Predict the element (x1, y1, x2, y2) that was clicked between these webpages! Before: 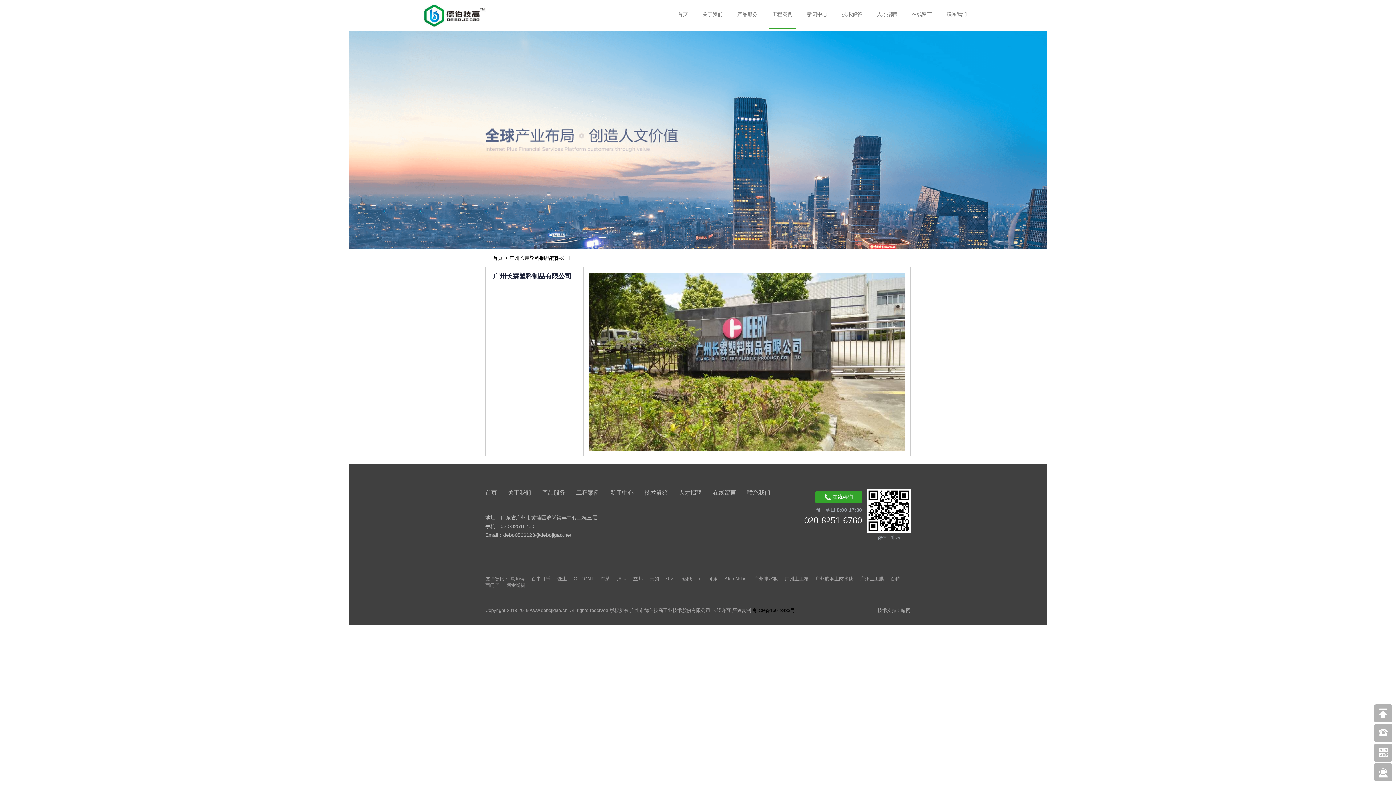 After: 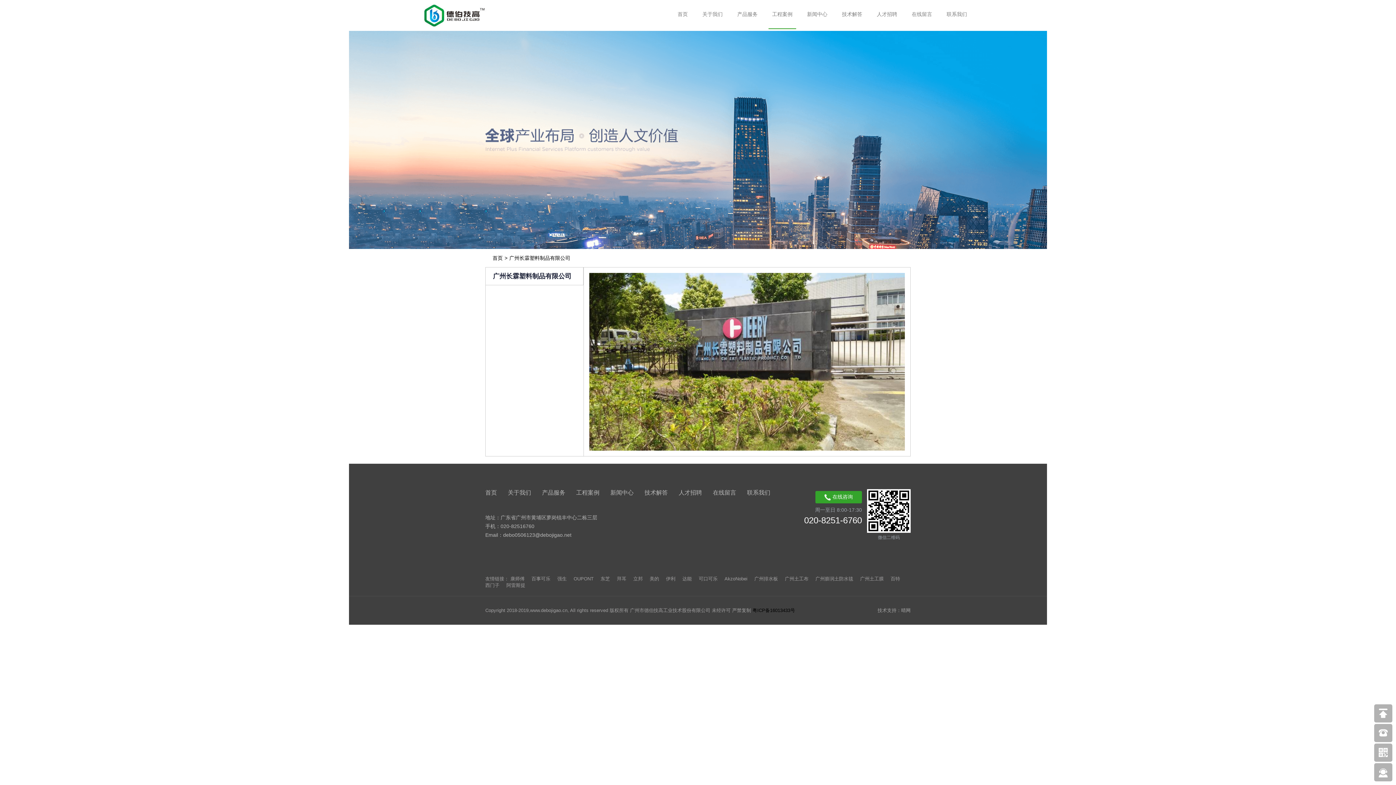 Action: label: 广州土工膜  bbox: (860, 576, 890, 581)